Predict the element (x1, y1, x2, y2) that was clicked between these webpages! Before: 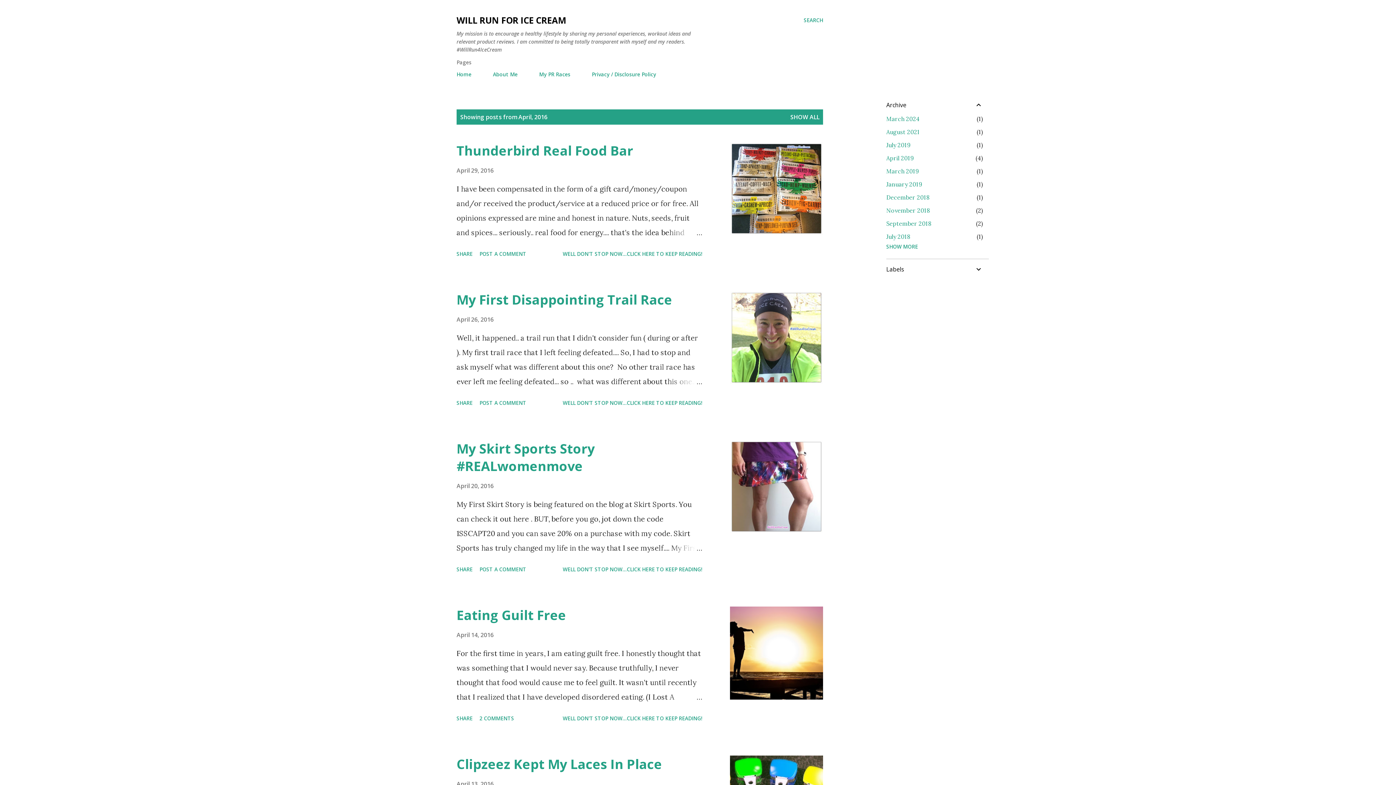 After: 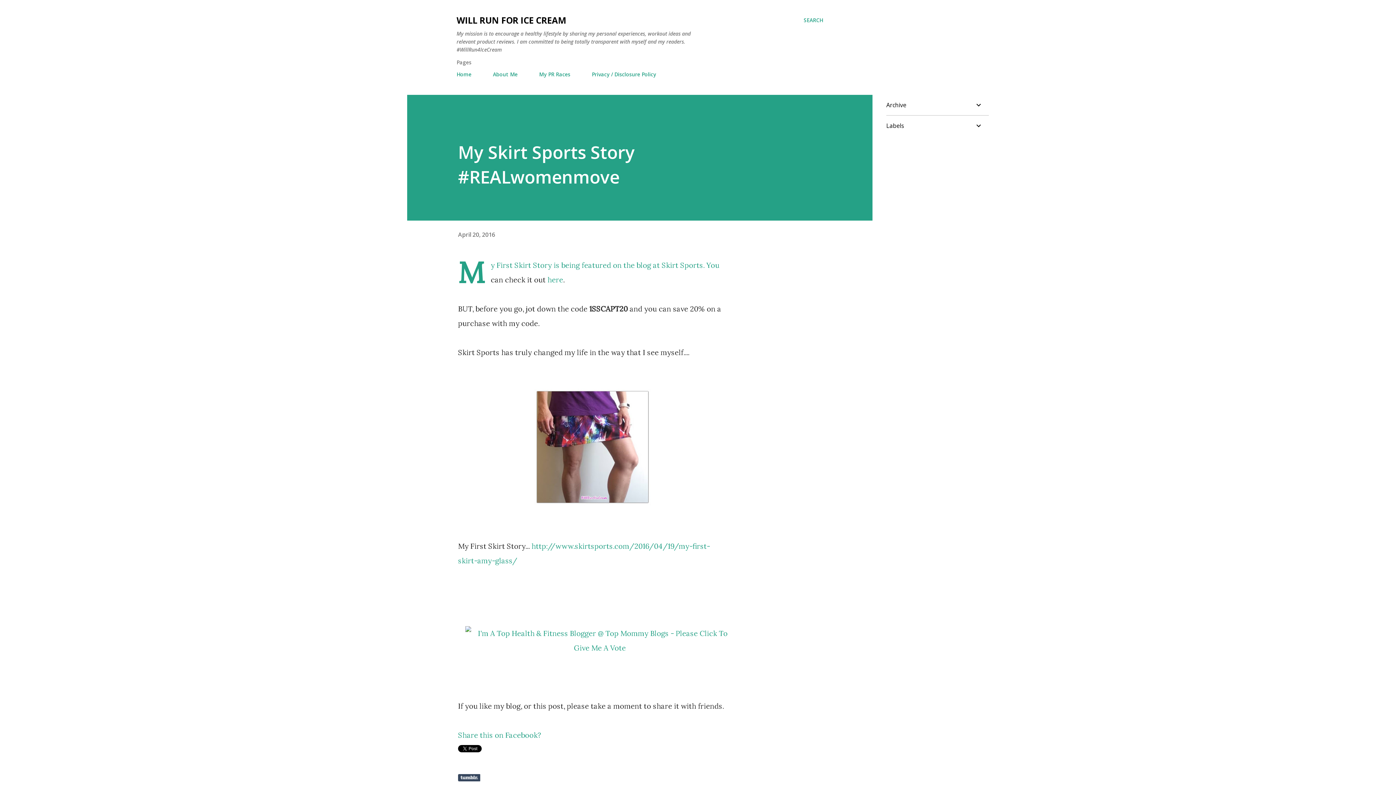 Action: label: My Skirt Sports Story #REALwomenmove bbox: (456, 440, 594, 475)